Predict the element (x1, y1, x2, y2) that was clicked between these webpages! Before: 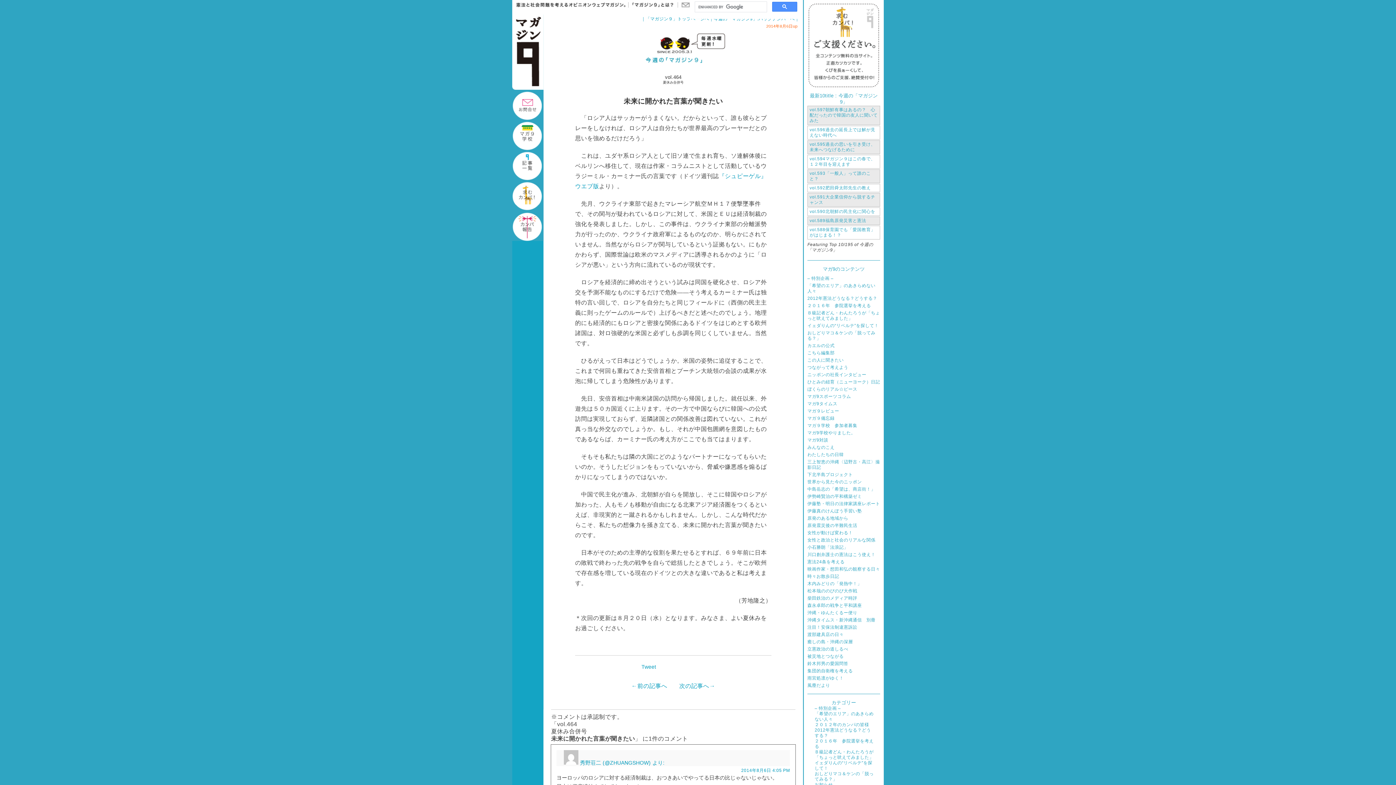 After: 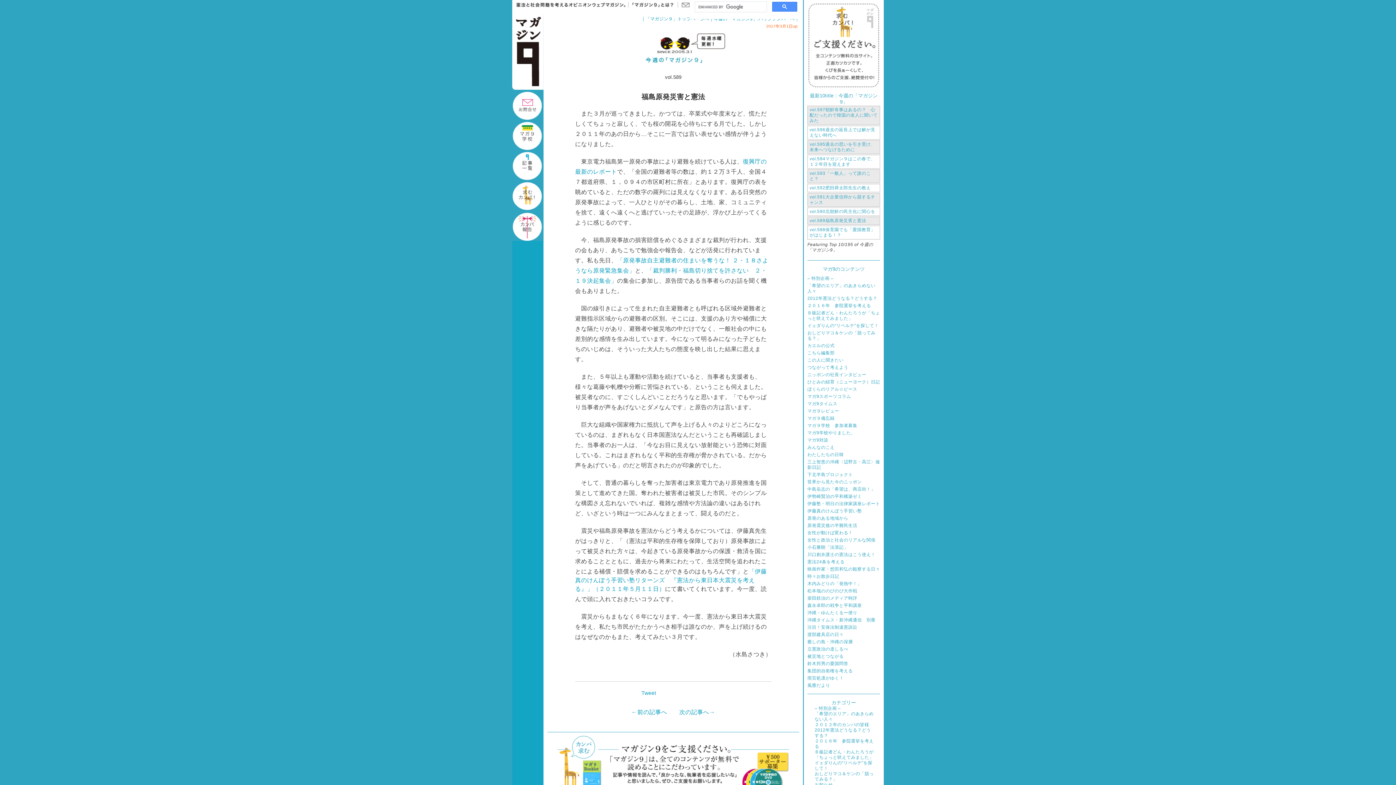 Action: bbox: (809, 218, 866, 223) label: vol.589福島原発災害と憲法